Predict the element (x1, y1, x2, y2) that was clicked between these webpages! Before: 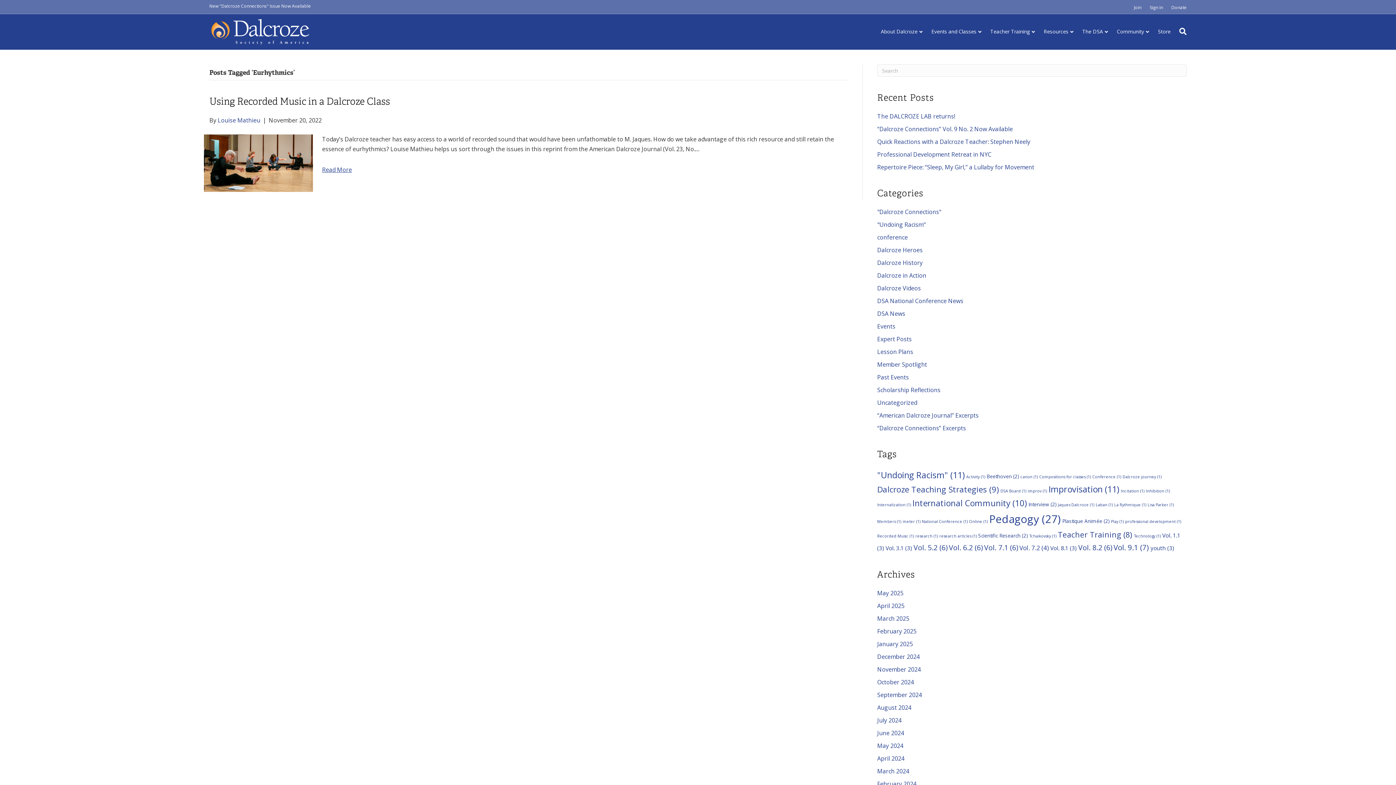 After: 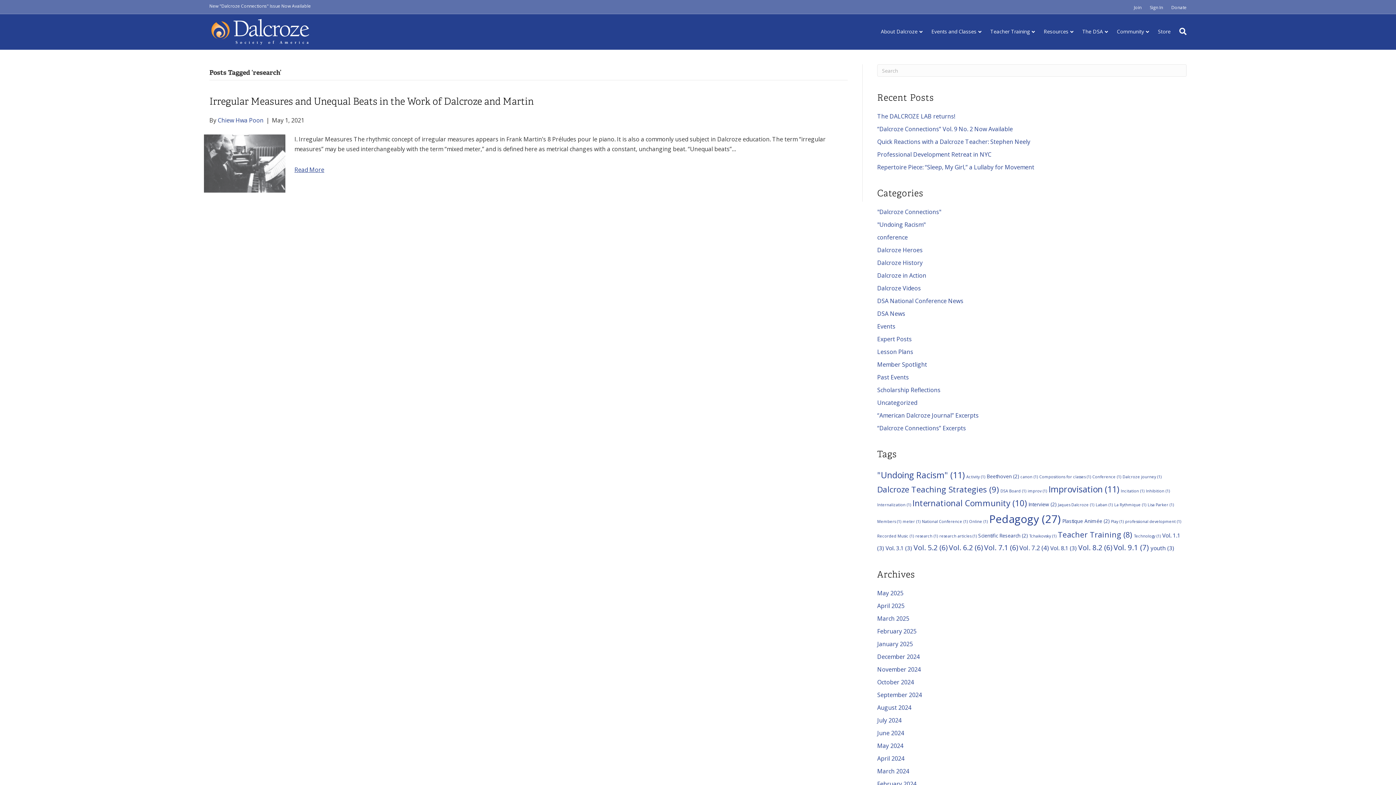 Action: label: research (1 item) bbox: (915, 533, 938, 538)